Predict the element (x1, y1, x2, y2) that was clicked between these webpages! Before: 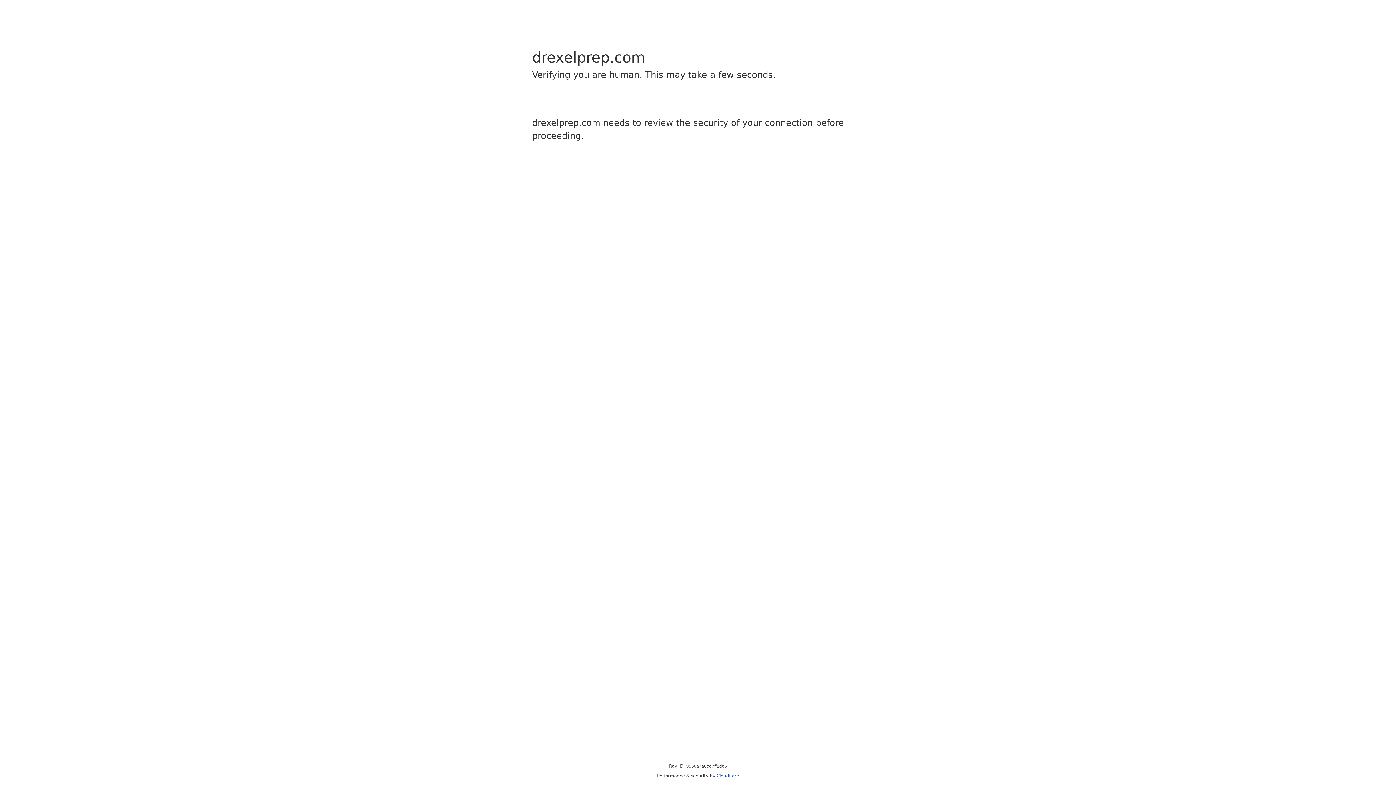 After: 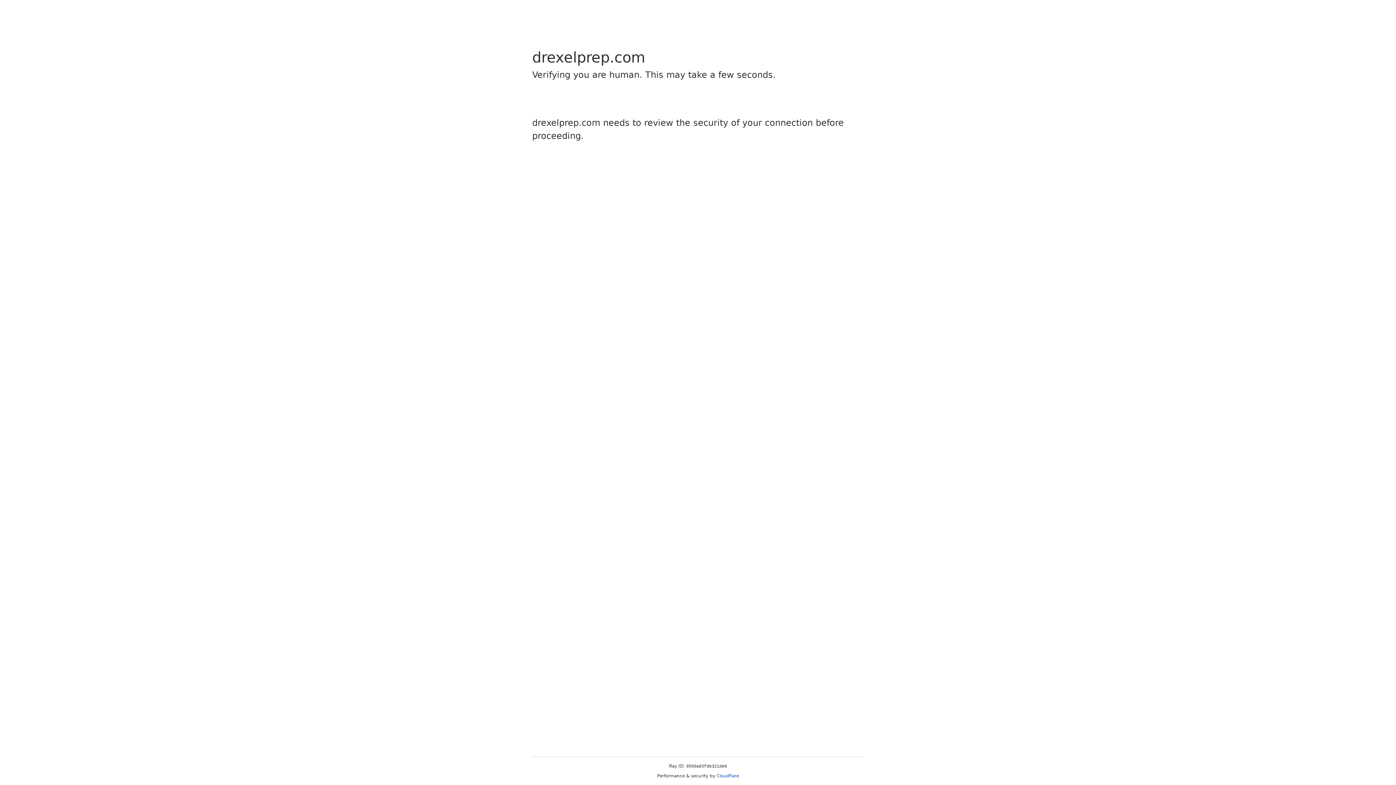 Action: bbox: (716, 773, 739, 778) label: Cloudflare